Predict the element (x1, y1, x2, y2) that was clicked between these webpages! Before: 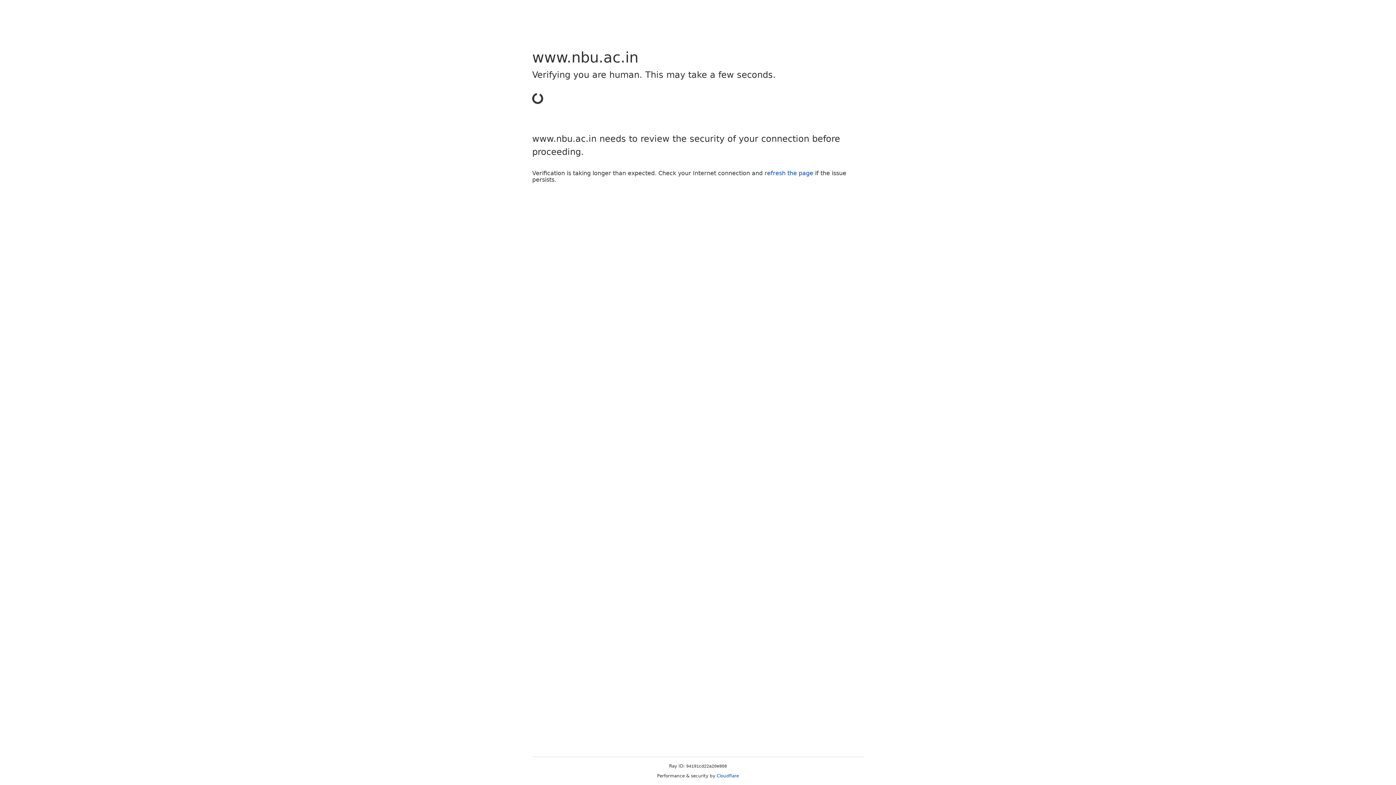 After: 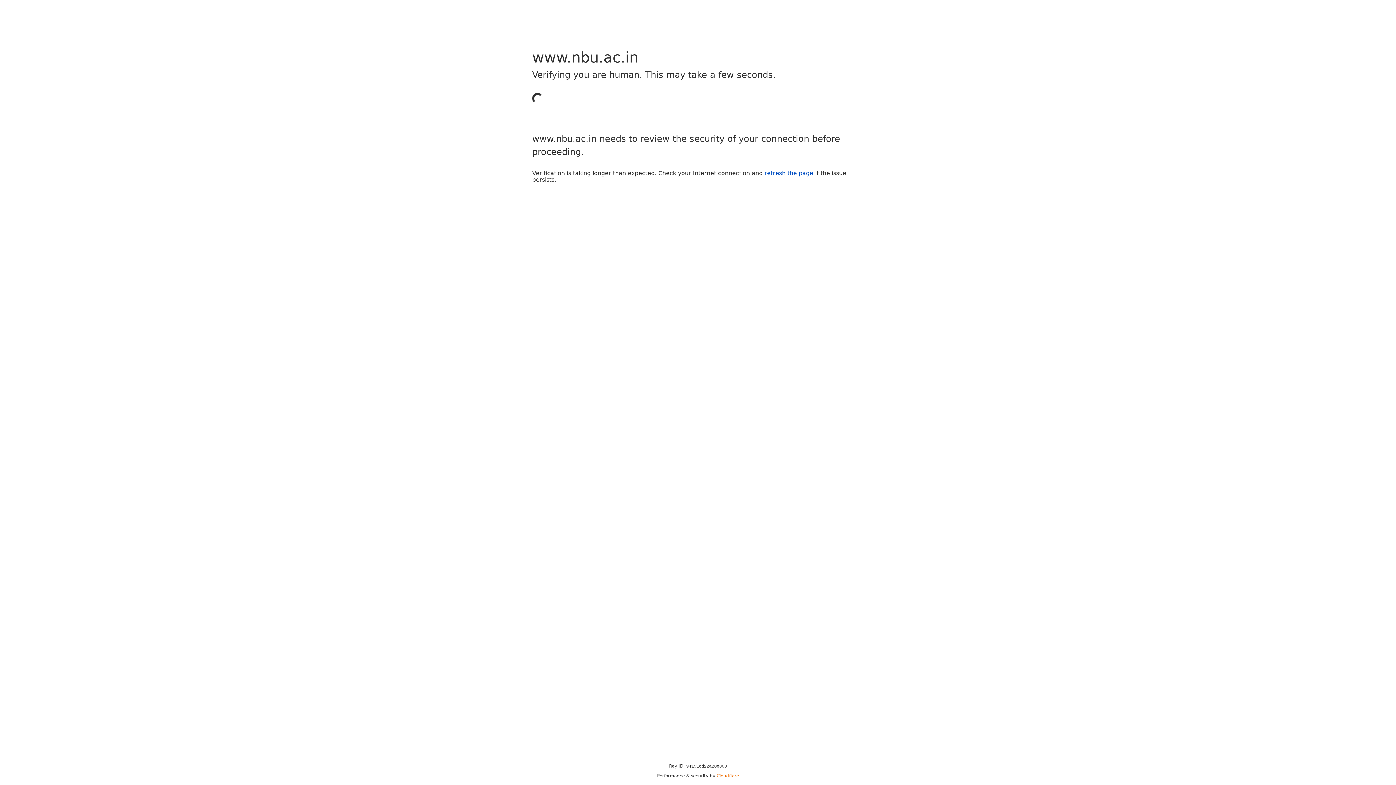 Action: bbox: (716, 773, 739, 778) label: Cloudflare